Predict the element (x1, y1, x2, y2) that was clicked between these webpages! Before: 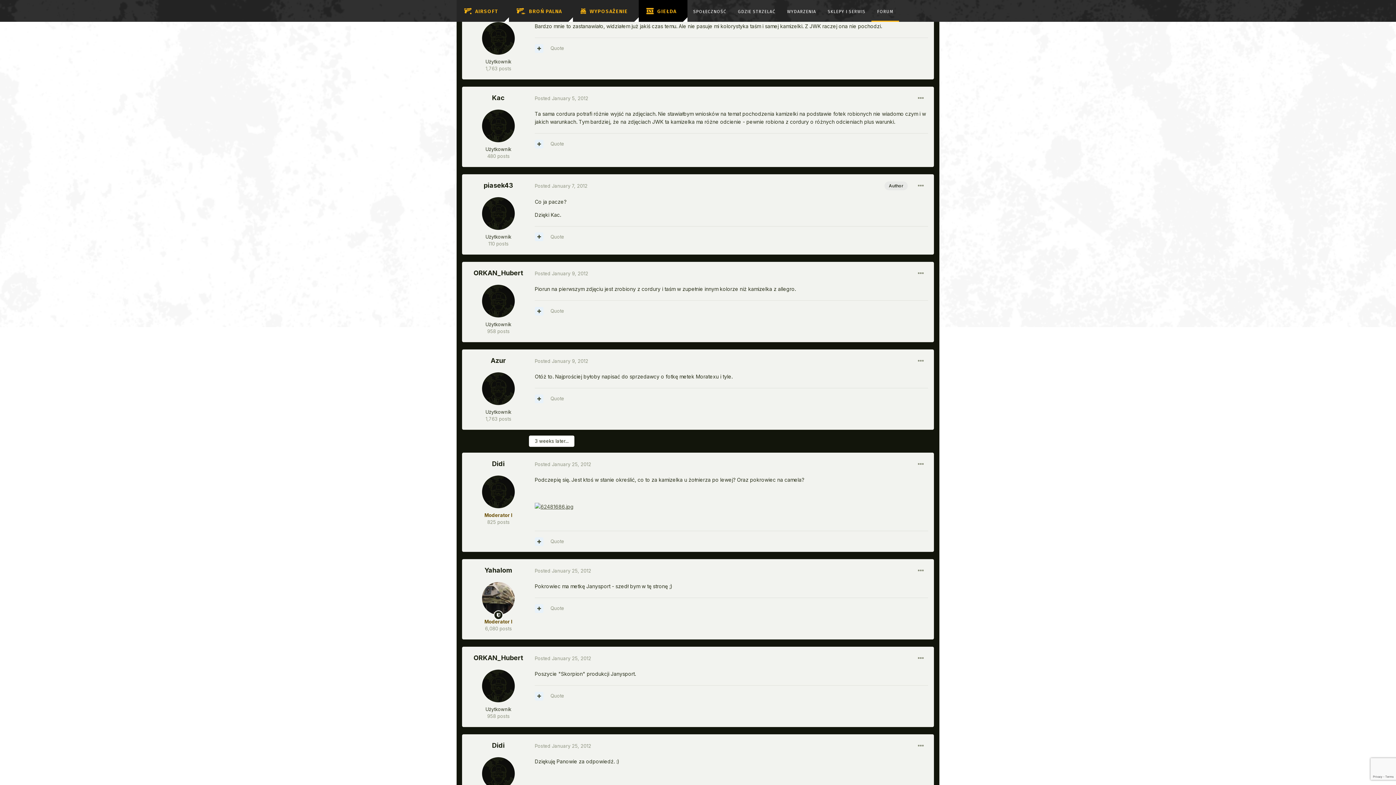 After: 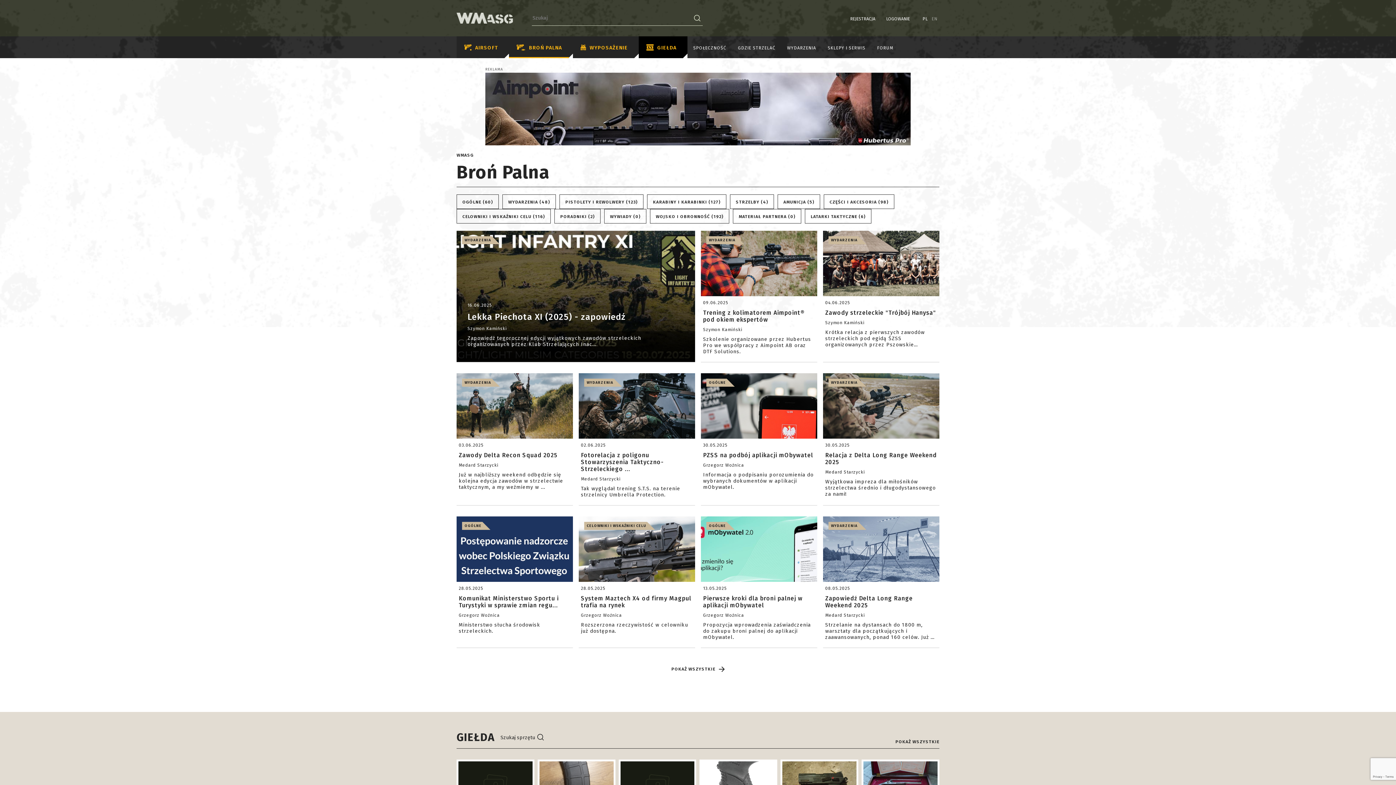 Action: label: BROŃ PALNA bbox: (509, 0, 573, 21)